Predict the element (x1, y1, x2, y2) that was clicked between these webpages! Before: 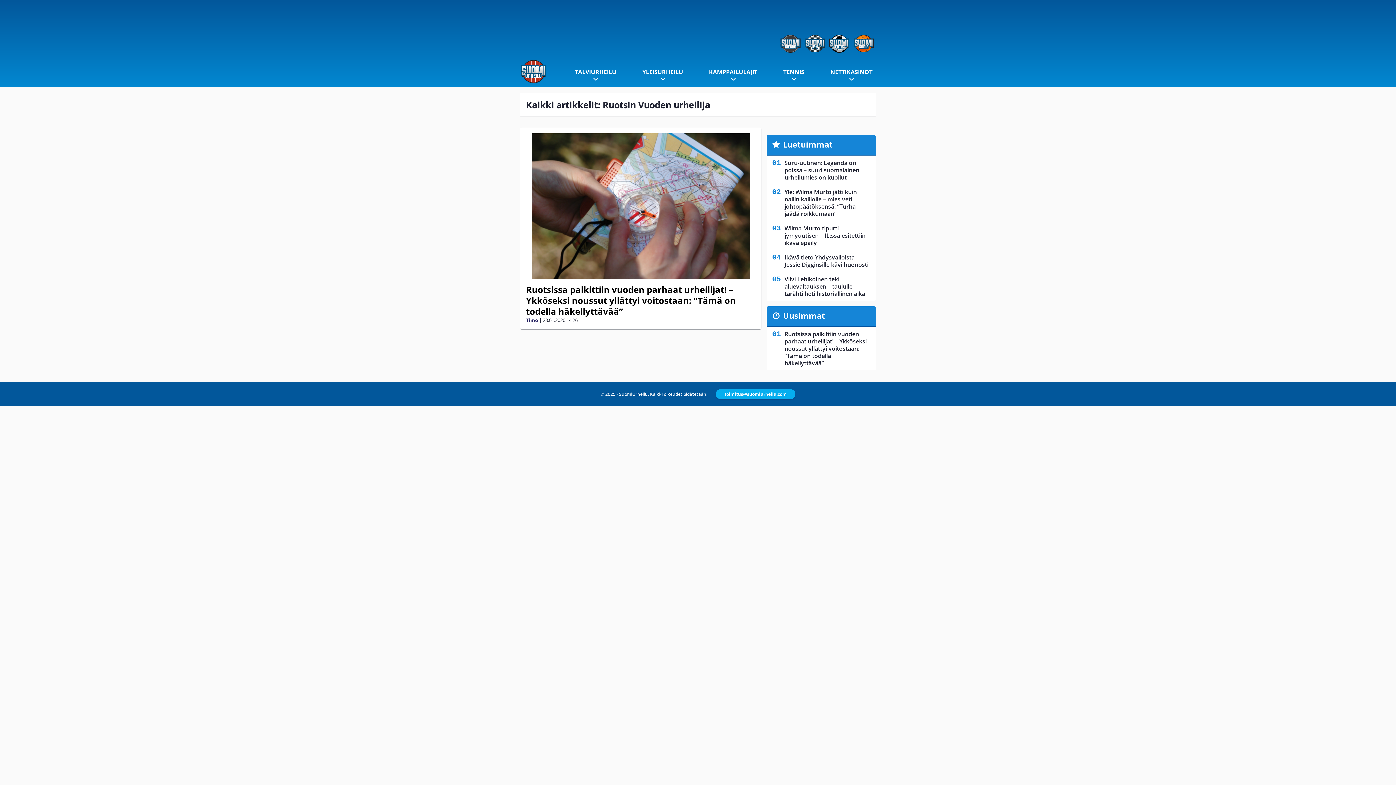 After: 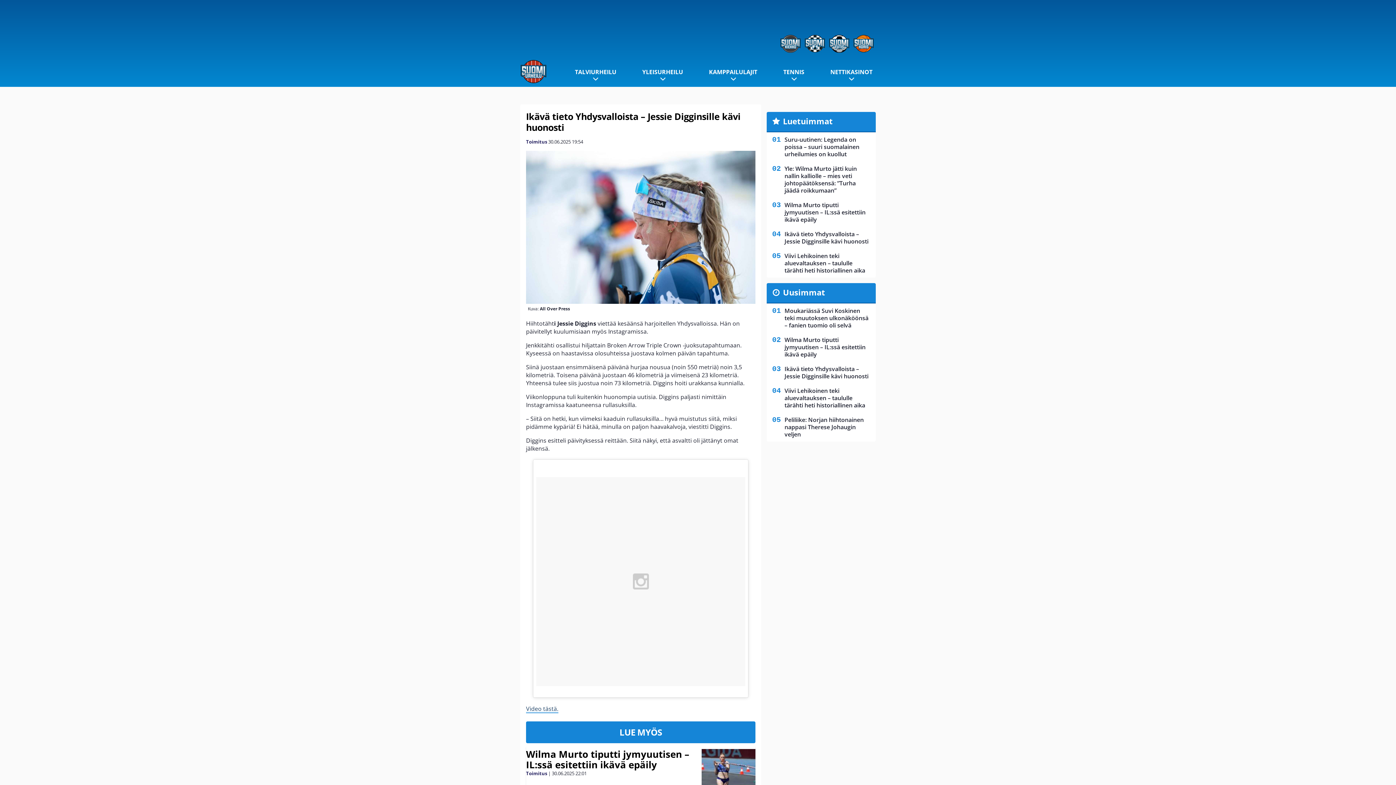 Action: label: Ikävä tieto Yhdysvalloista – Jessie Digginsille kävi huonosti bbox: (784, 250, 876, 272)